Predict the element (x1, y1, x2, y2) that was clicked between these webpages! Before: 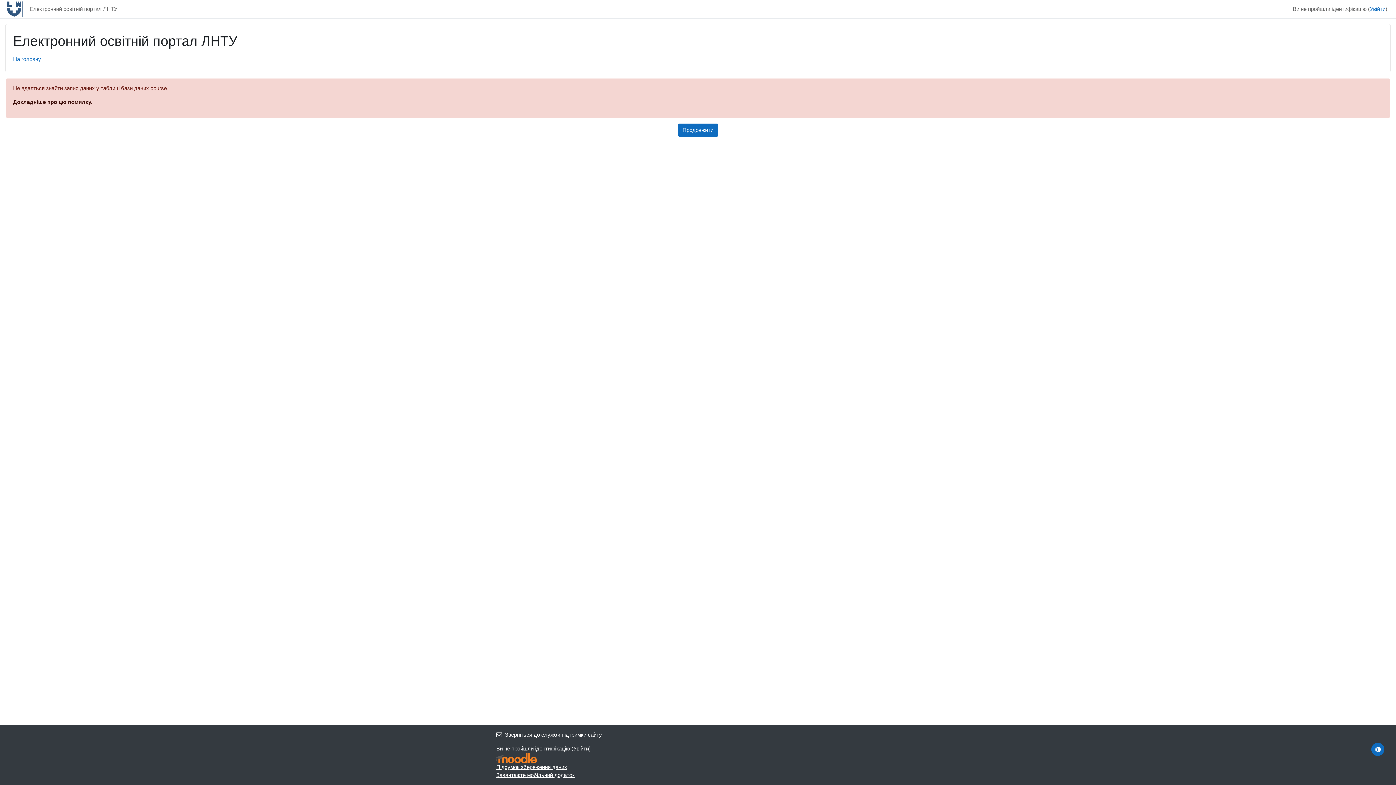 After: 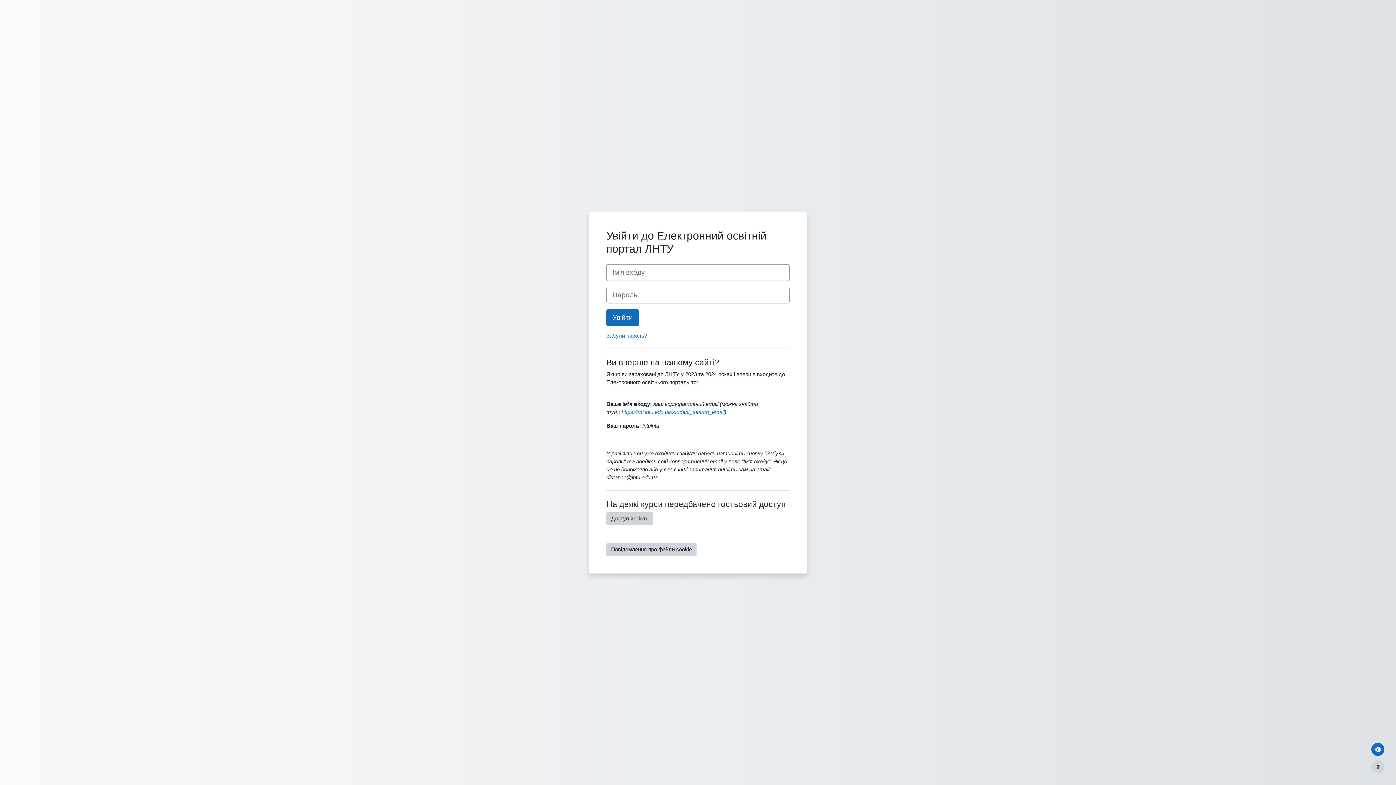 Action: label: Увійти bbox: (1370, 5, 1385, 13)